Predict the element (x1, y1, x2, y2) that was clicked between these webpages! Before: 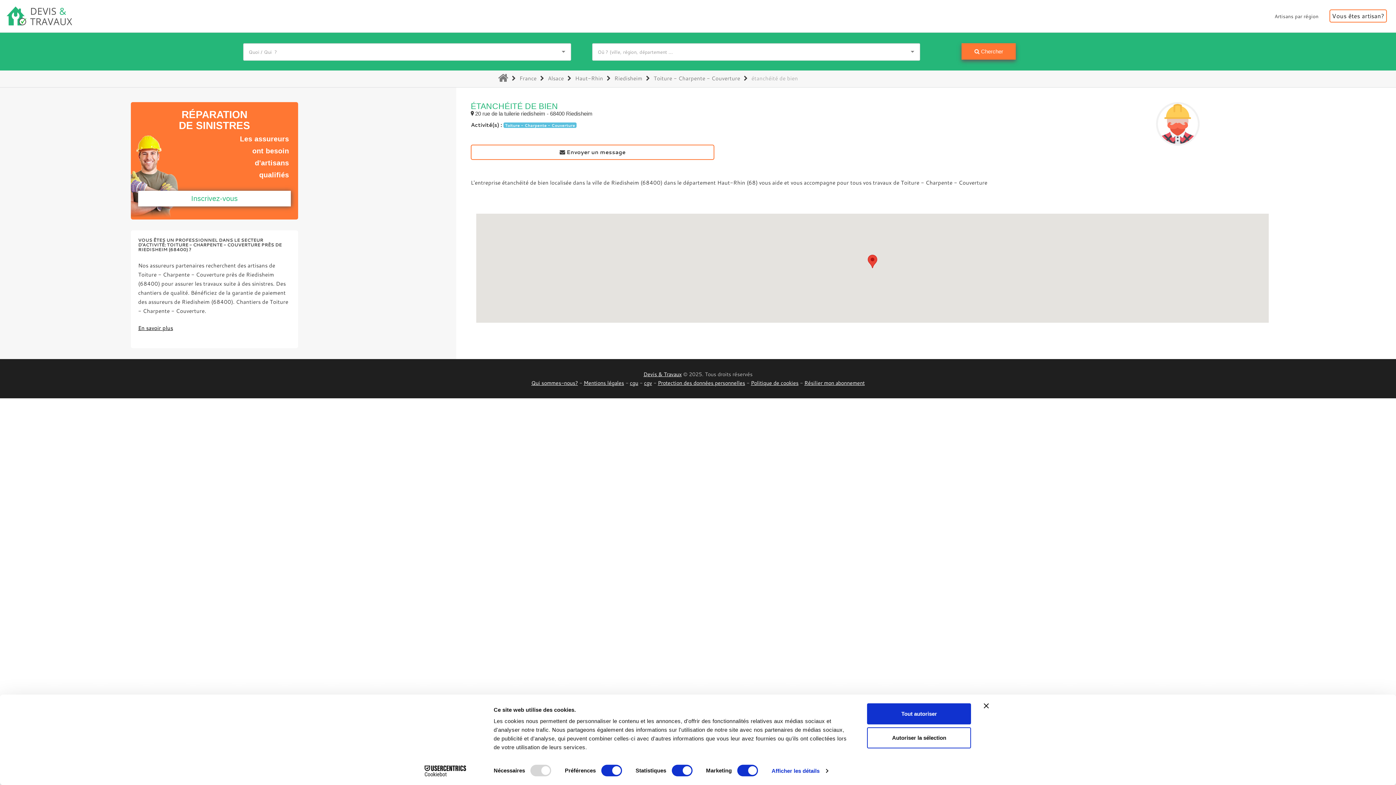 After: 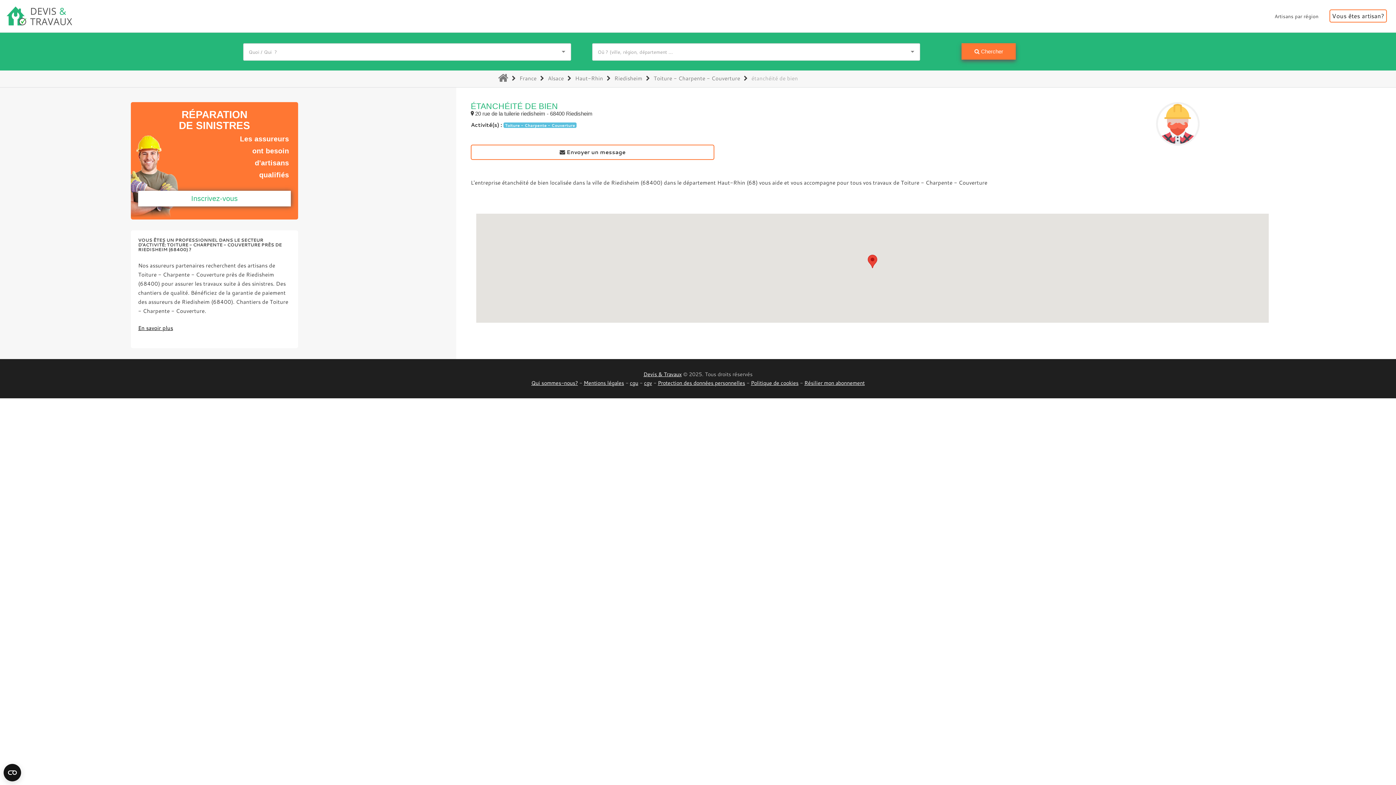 Action: bbox: (658, 379, 745, 386) label: Protection des données personnelles